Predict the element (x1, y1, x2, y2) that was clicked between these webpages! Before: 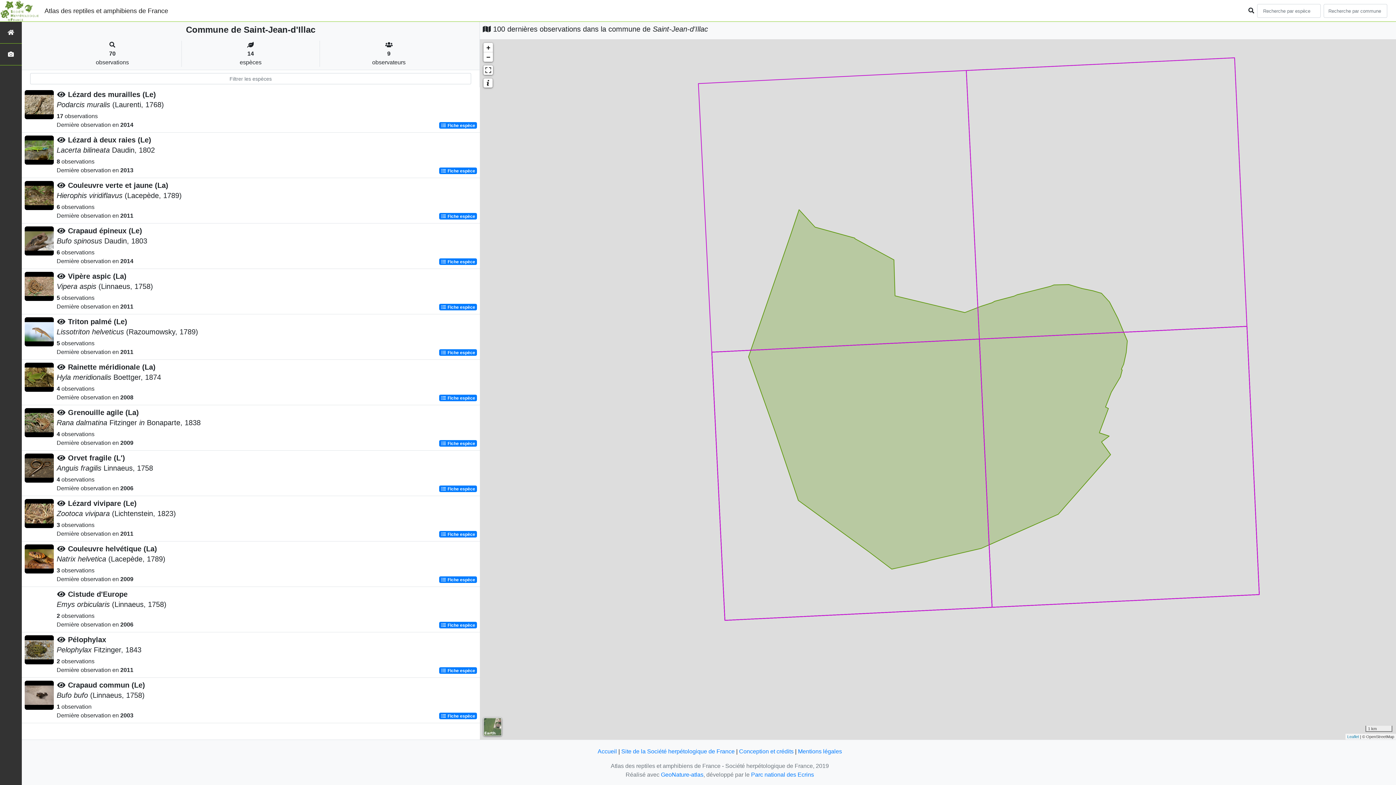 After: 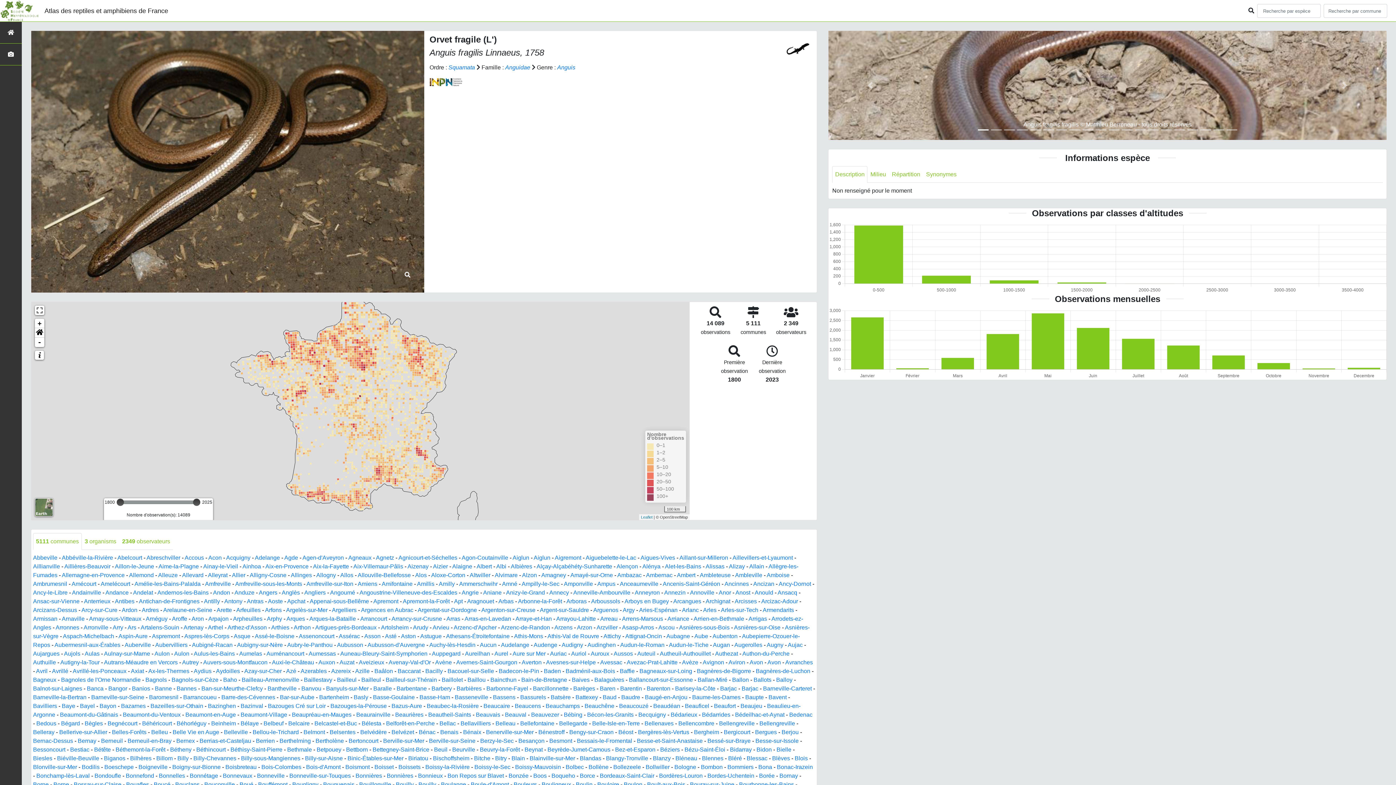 Action: label:  Fiche espèce bbox: (439, 485, 477, 492)